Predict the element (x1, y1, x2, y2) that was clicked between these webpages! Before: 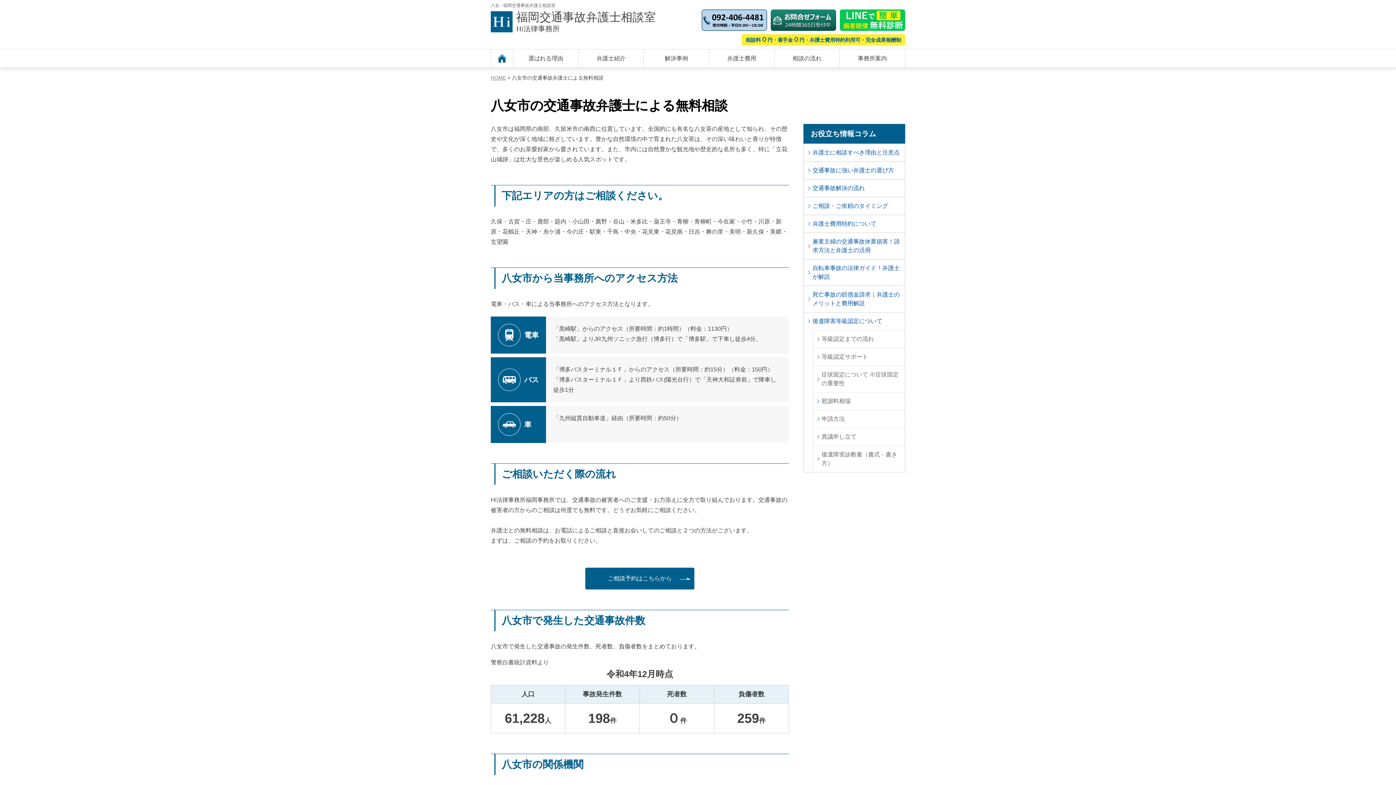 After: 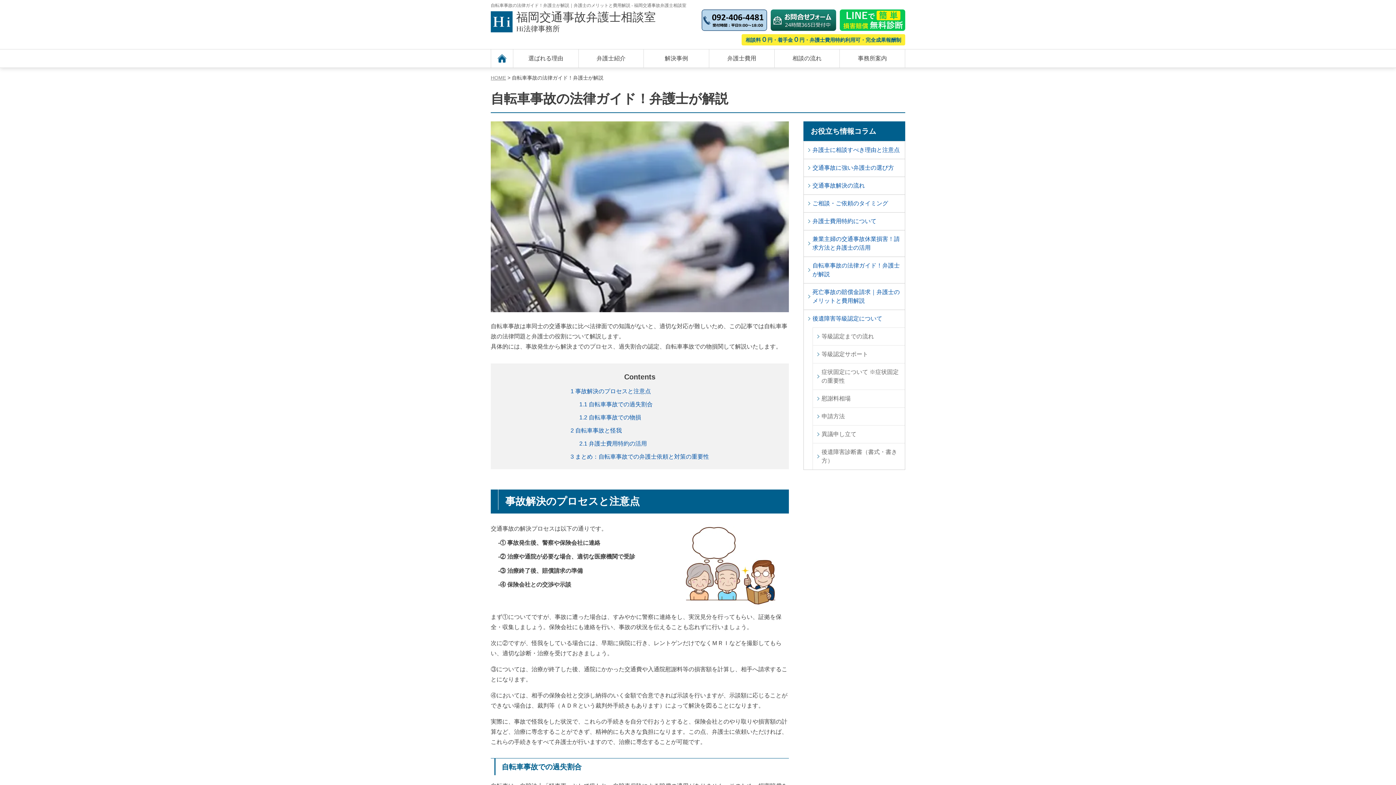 Action: bbox: (804, 259, 905, 285) label: 自転車事故の法律ガイド！弁護士が解説